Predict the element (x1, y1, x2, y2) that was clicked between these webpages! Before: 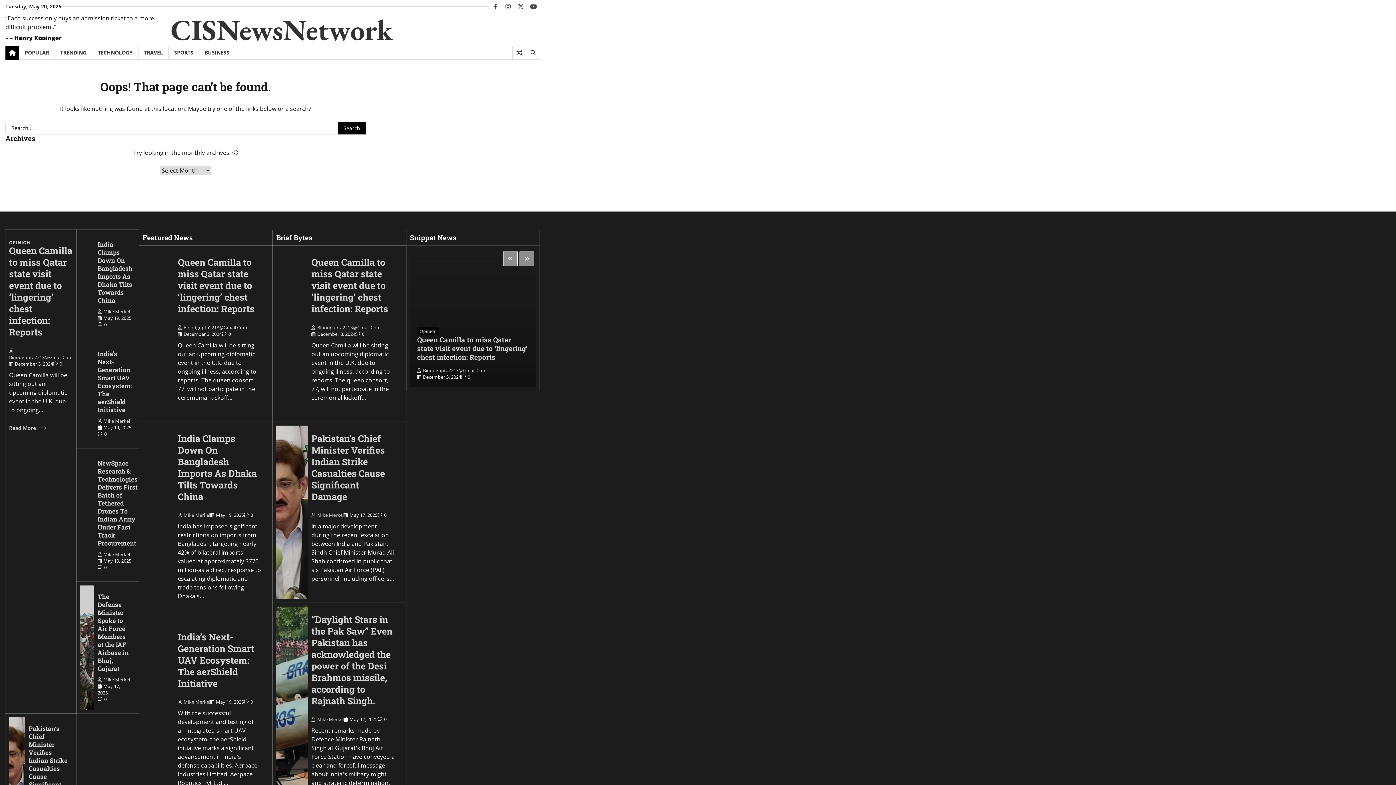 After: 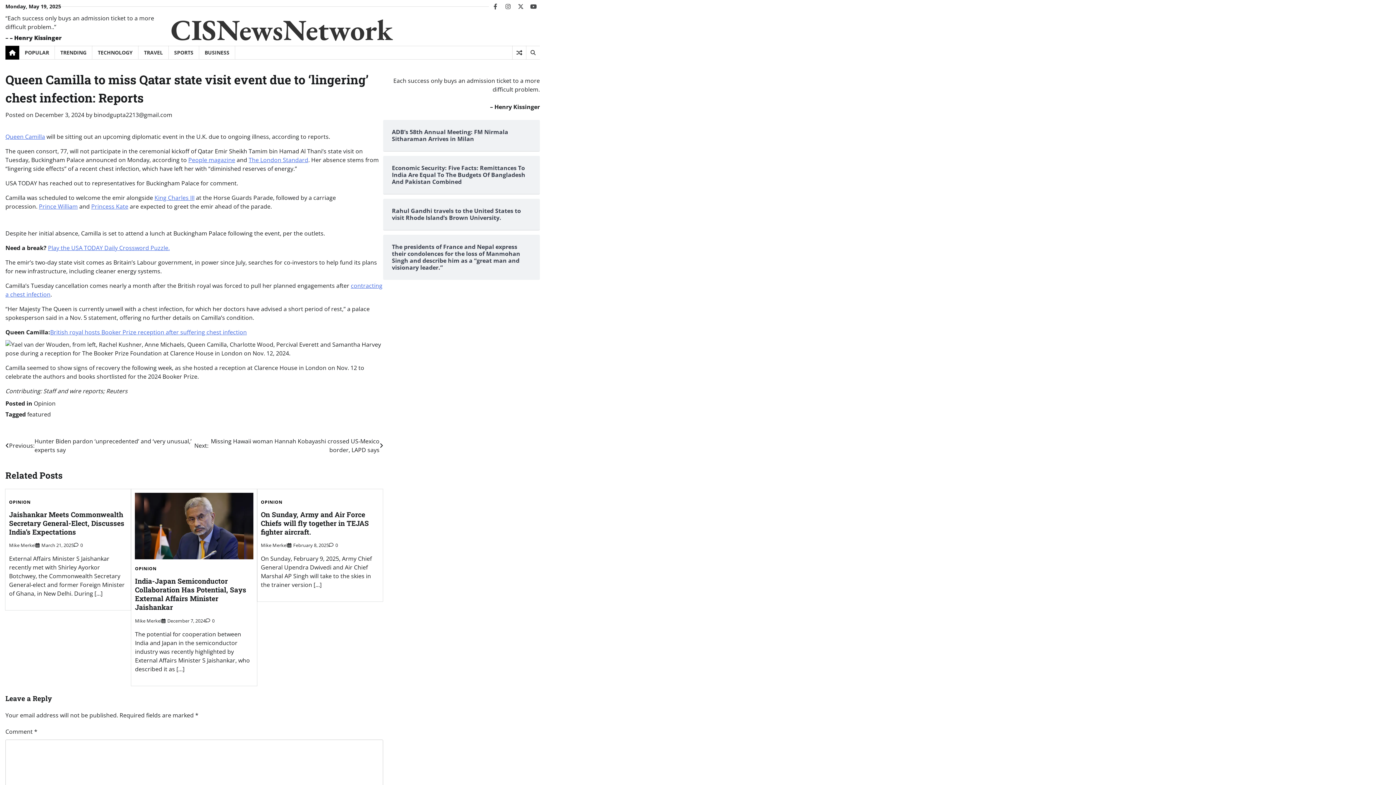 Action: bbox: (9, 424, 47, 431) label: Read More